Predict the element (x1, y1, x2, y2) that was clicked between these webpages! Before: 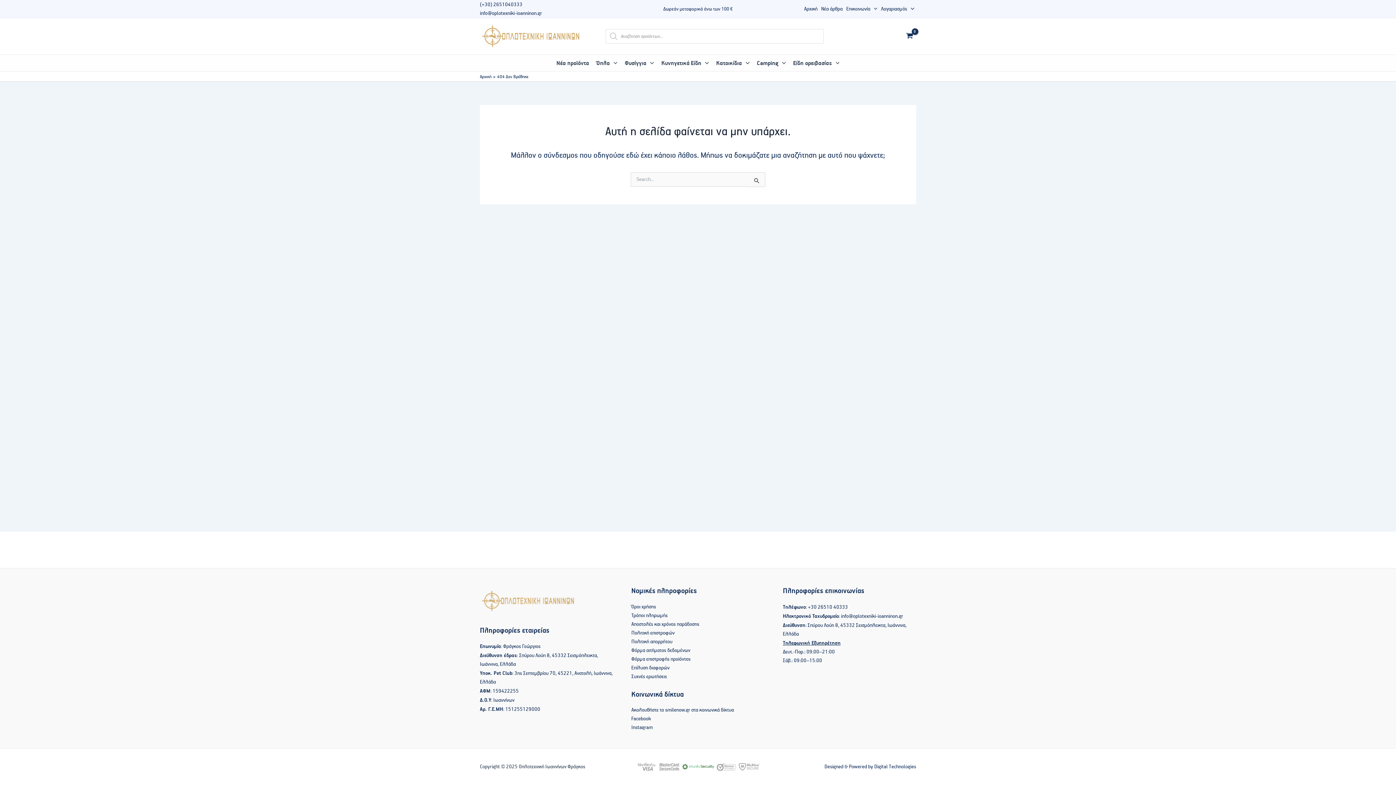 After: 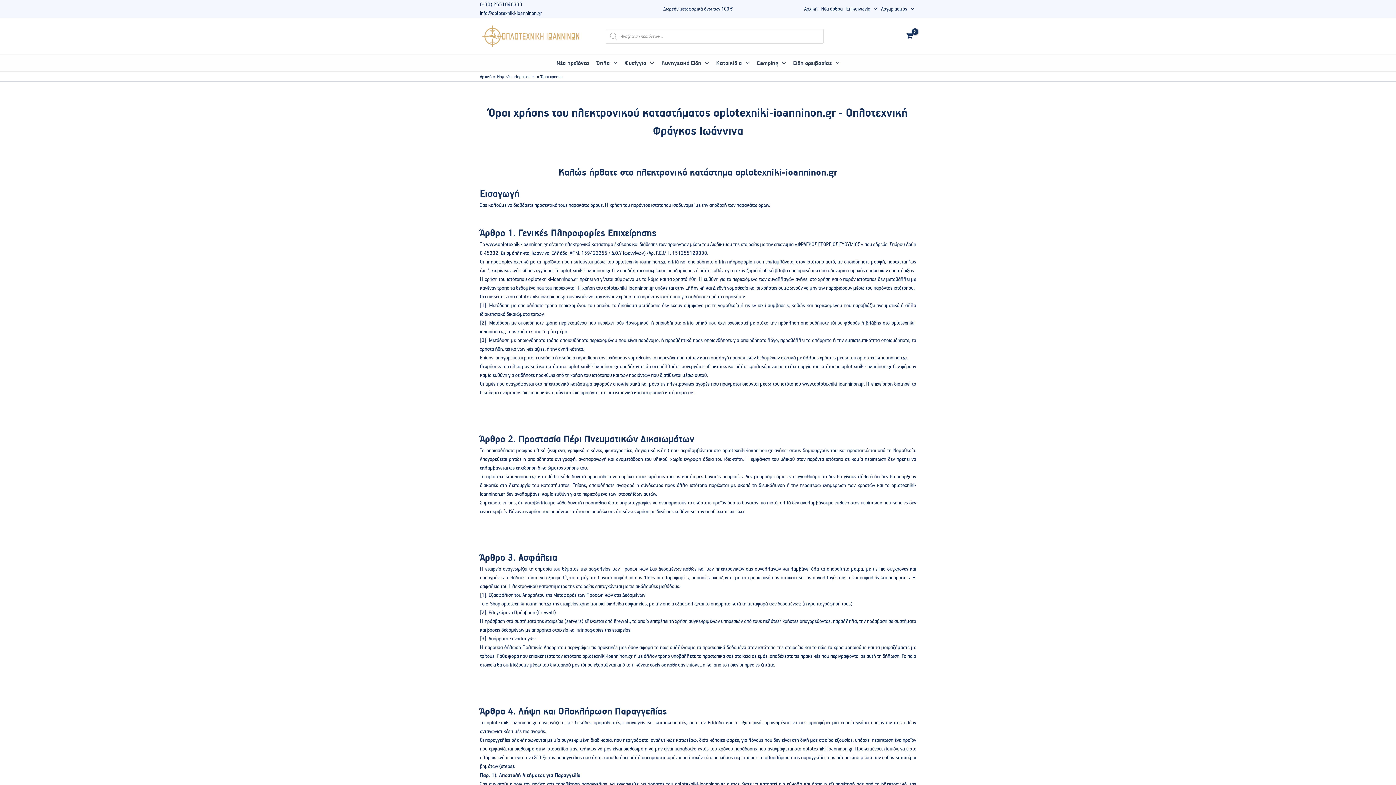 Action: label: Όροι χρήσης bbox: (631, 603, 656, 610)